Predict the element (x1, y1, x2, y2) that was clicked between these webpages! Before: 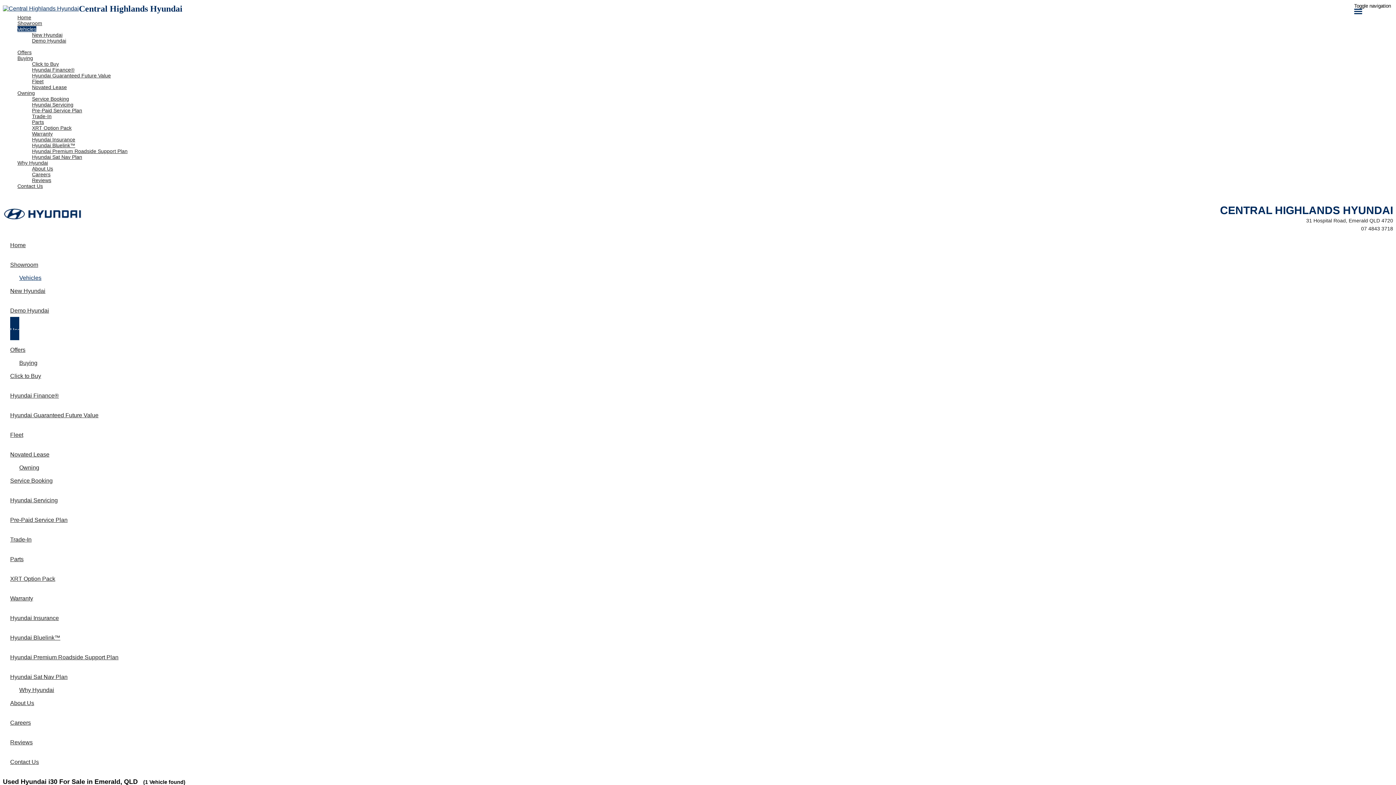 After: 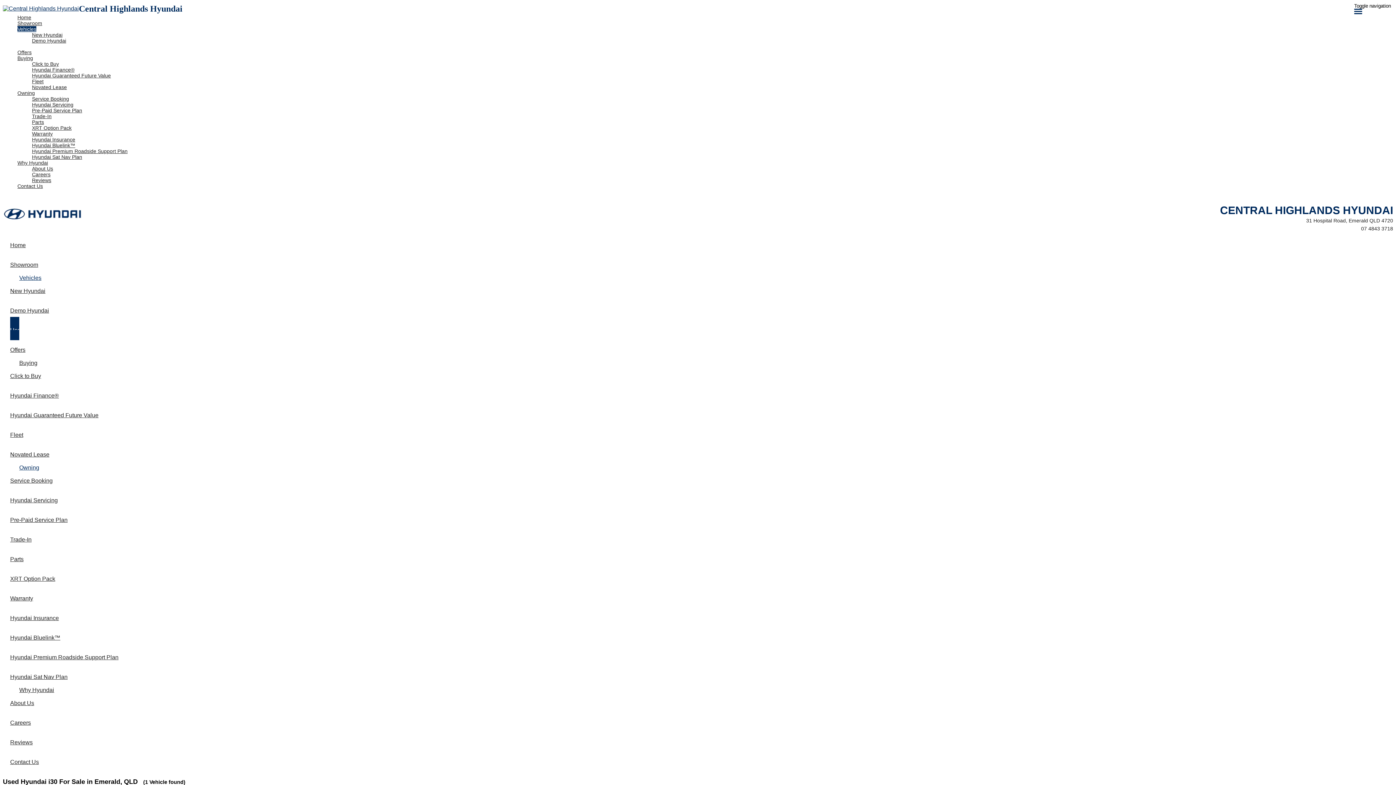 Action: label: Owning bbox: (10, 459, 48, 476)